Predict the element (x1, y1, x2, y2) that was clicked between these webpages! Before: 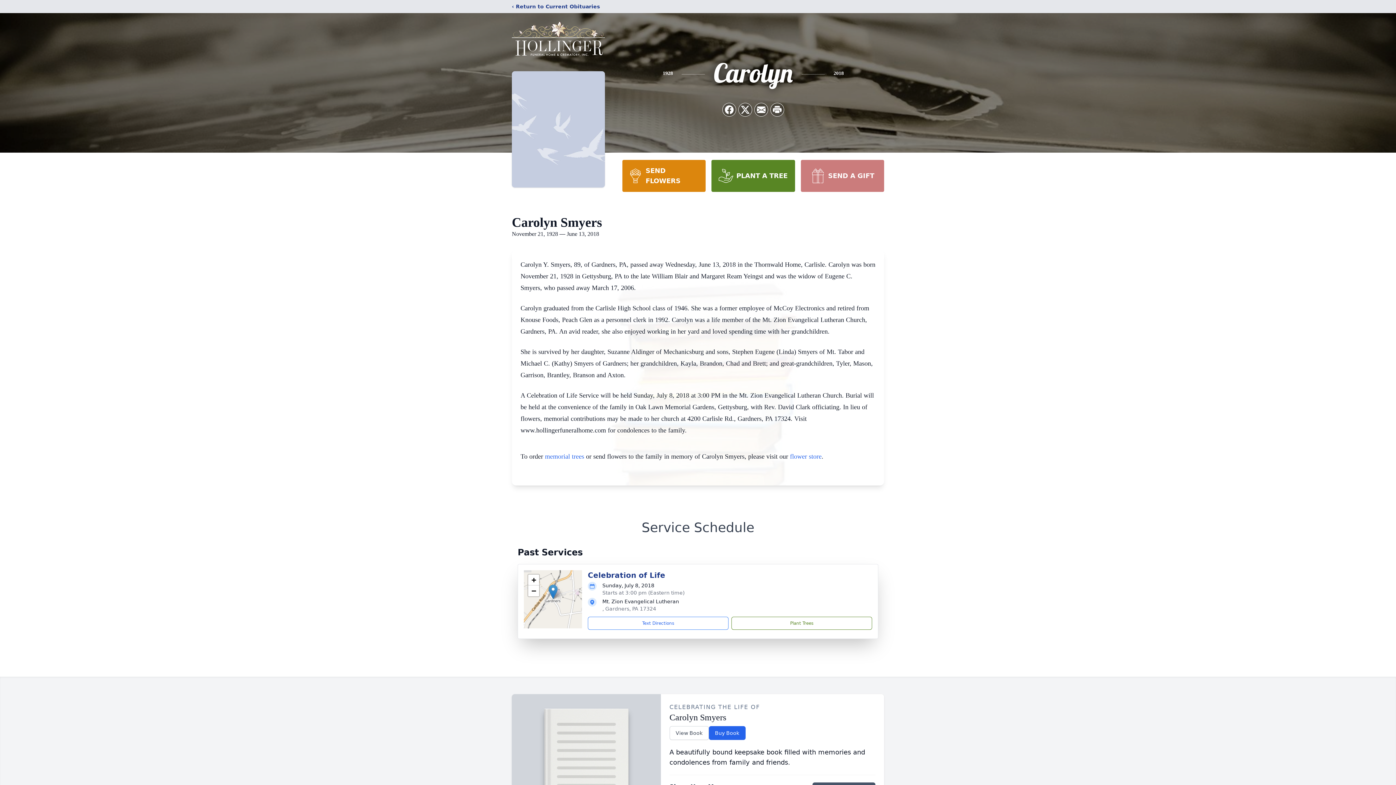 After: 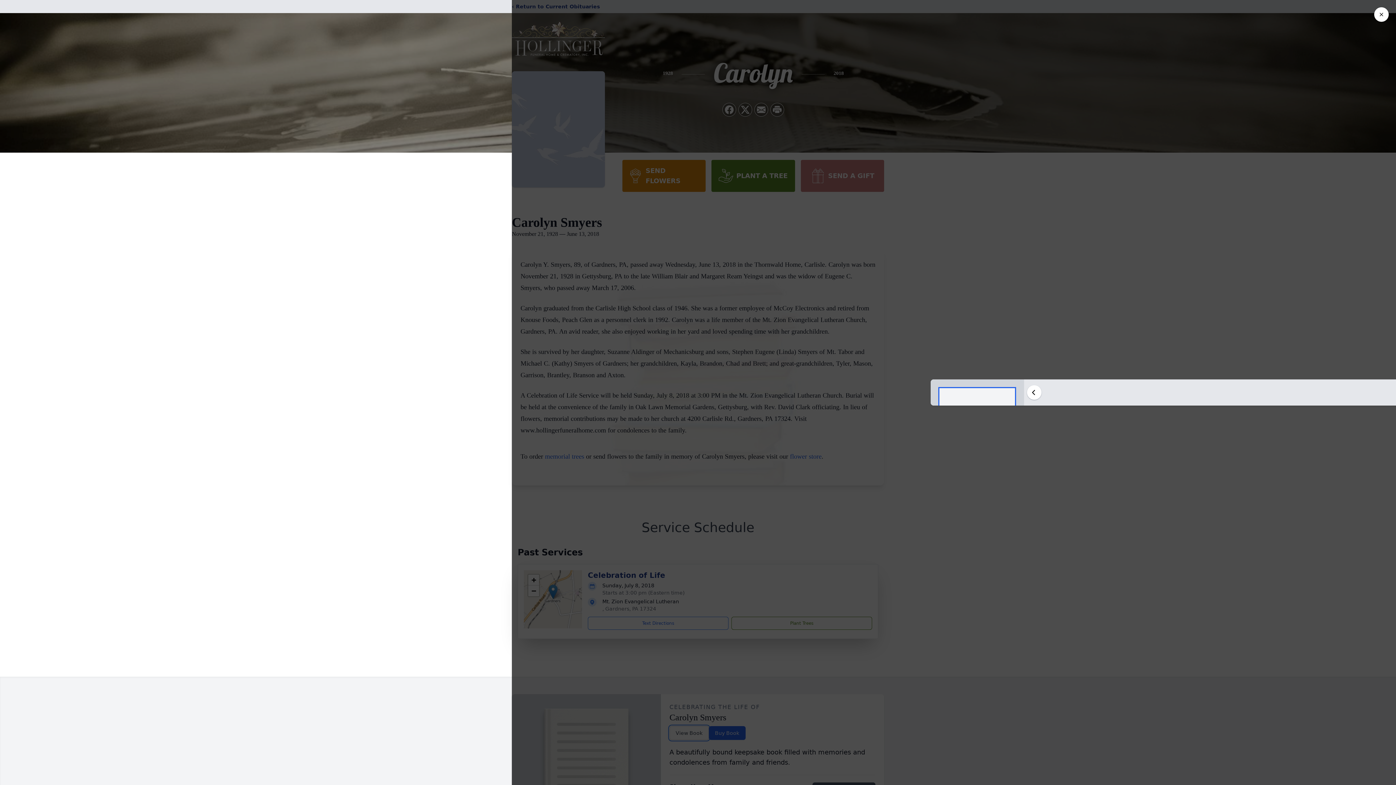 Action: bbox: (669, 726, 708, 740) label: View Book